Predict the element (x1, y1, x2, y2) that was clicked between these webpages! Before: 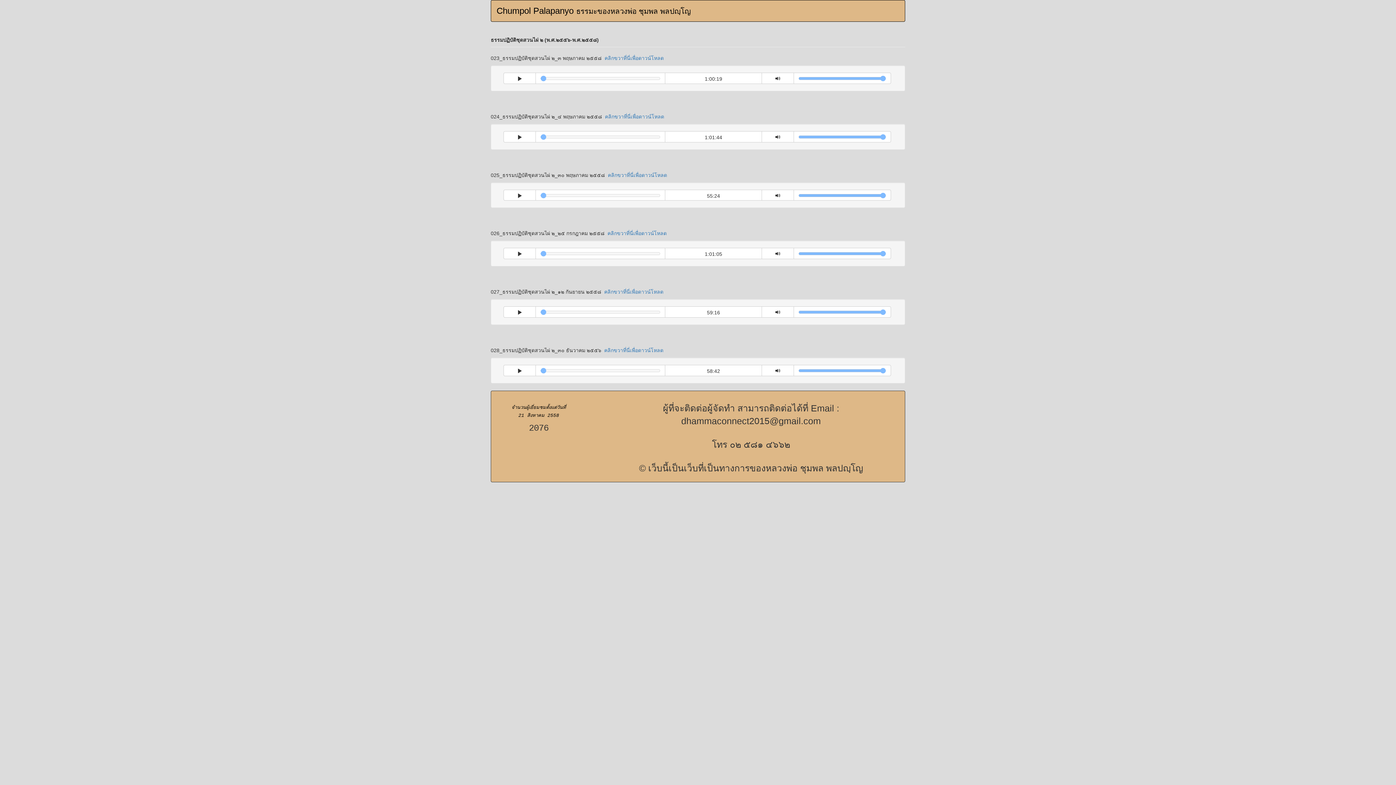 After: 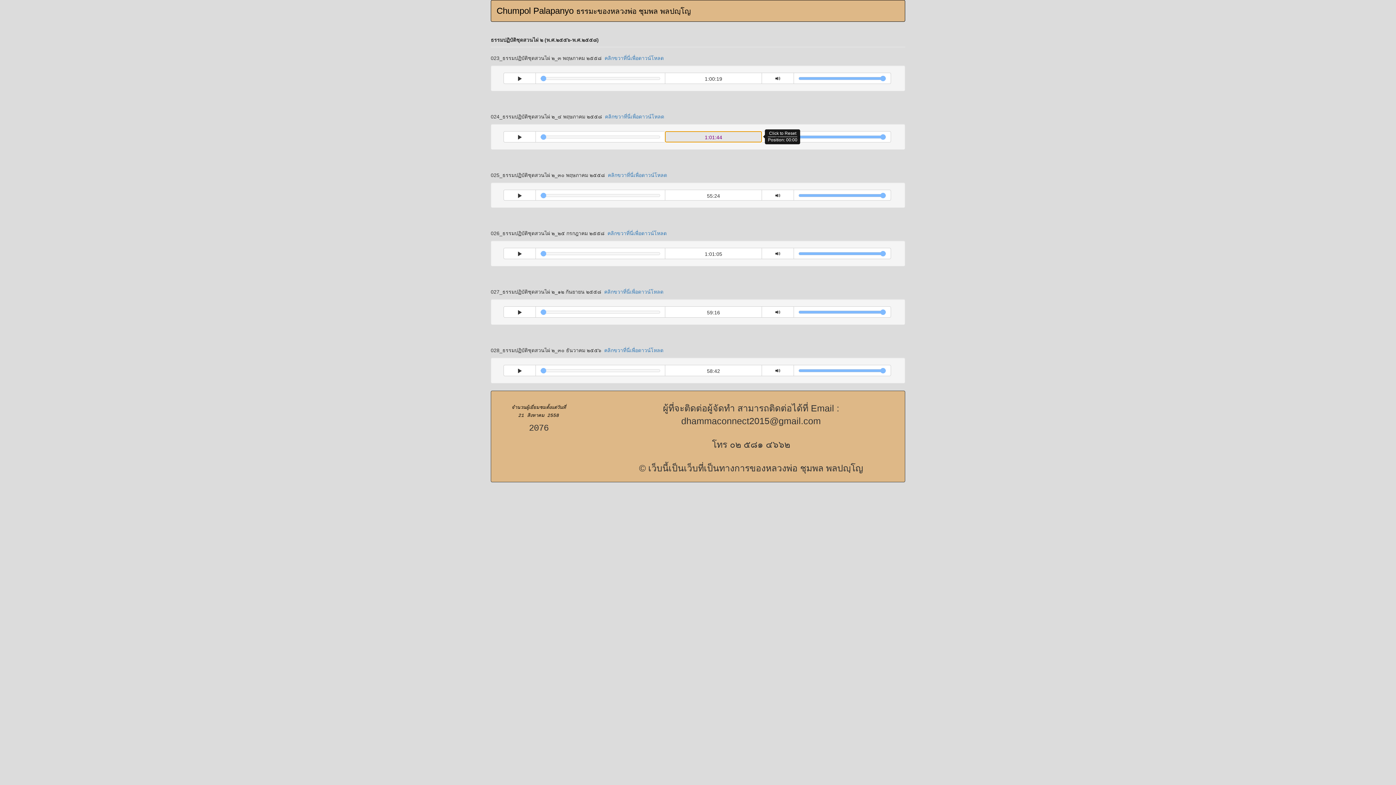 Action: label: 1:01:44 bbox: (665, 131, 762, 142)